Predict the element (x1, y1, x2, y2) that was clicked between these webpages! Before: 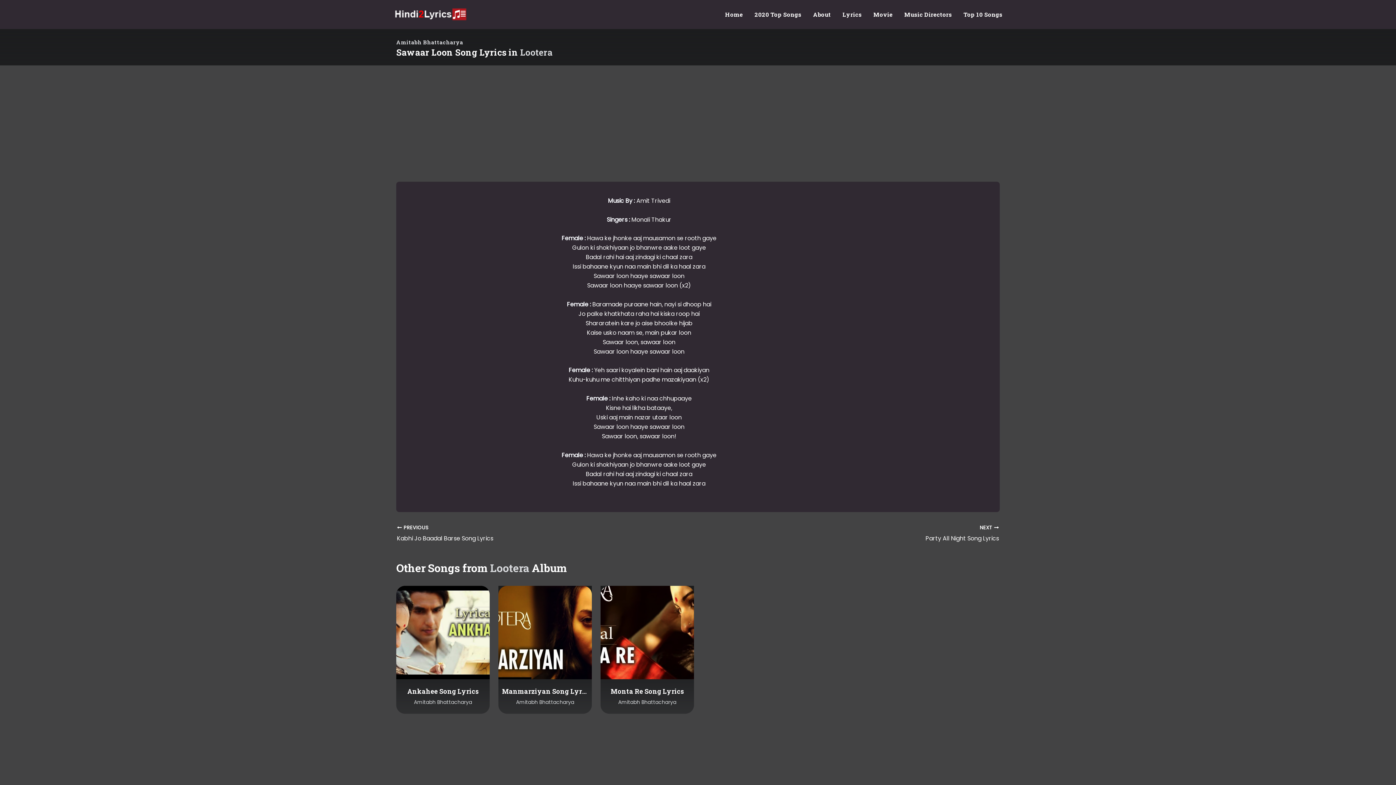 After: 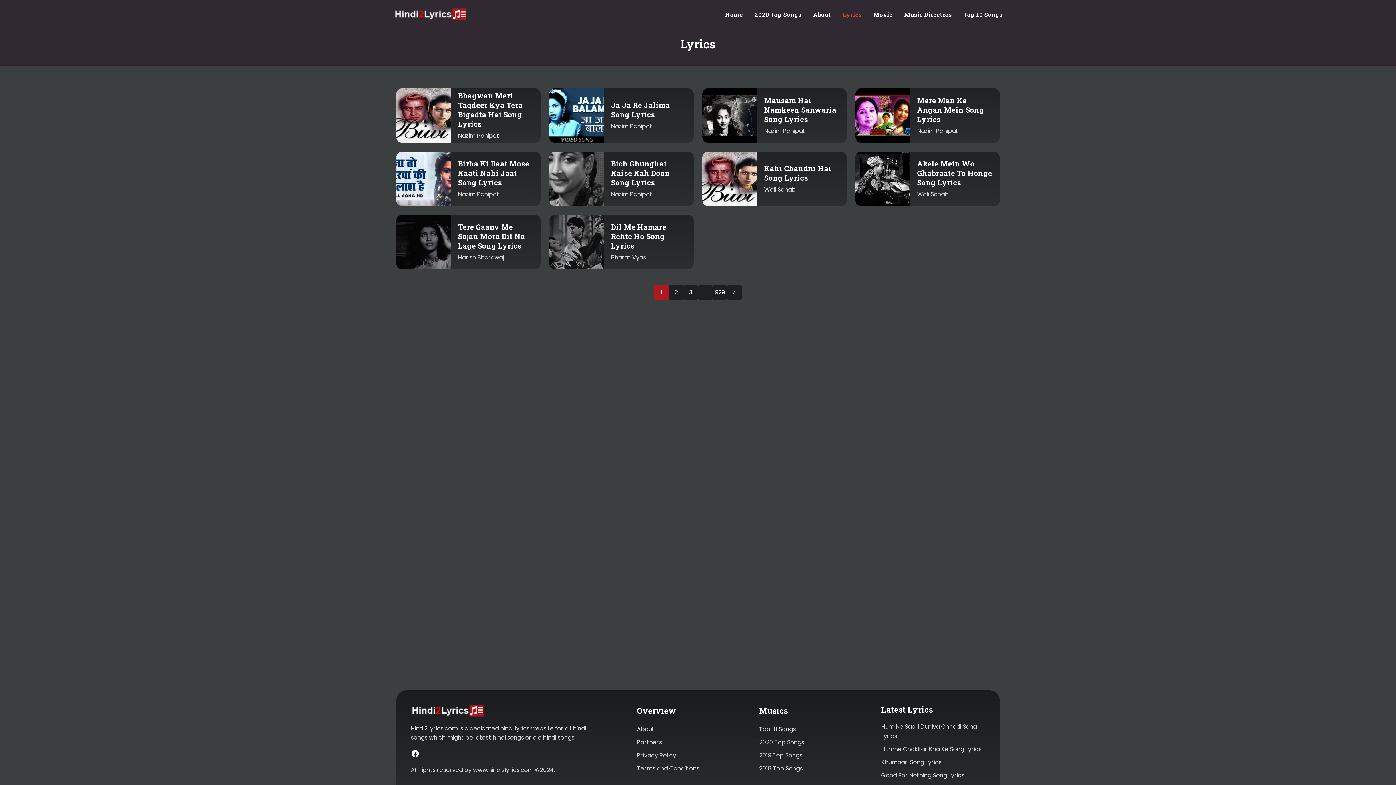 Action: bbox: (836, 0, 867, 29) label: Lyrics